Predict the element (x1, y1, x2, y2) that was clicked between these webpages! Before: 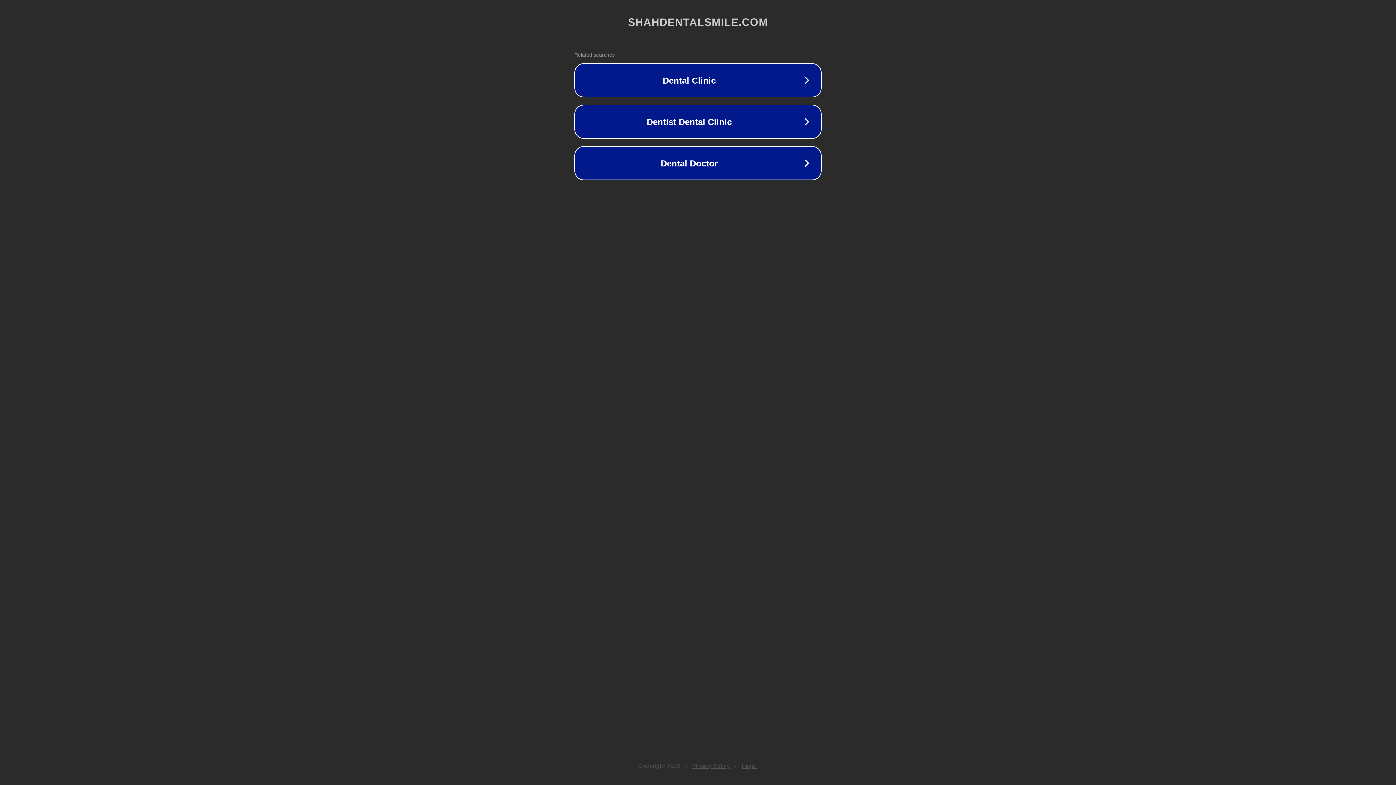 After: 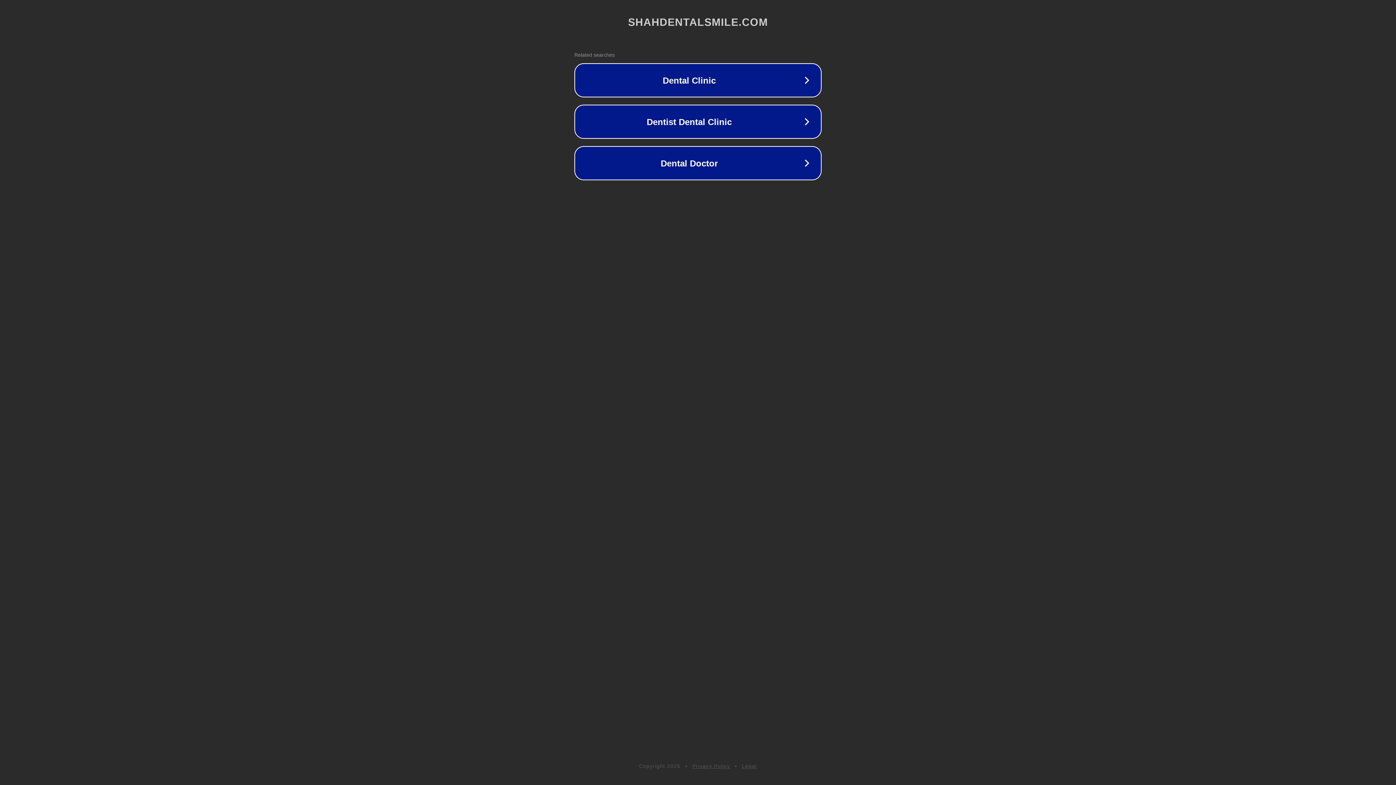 Action: label: Legal bbox: (742, 763, 757, 769)